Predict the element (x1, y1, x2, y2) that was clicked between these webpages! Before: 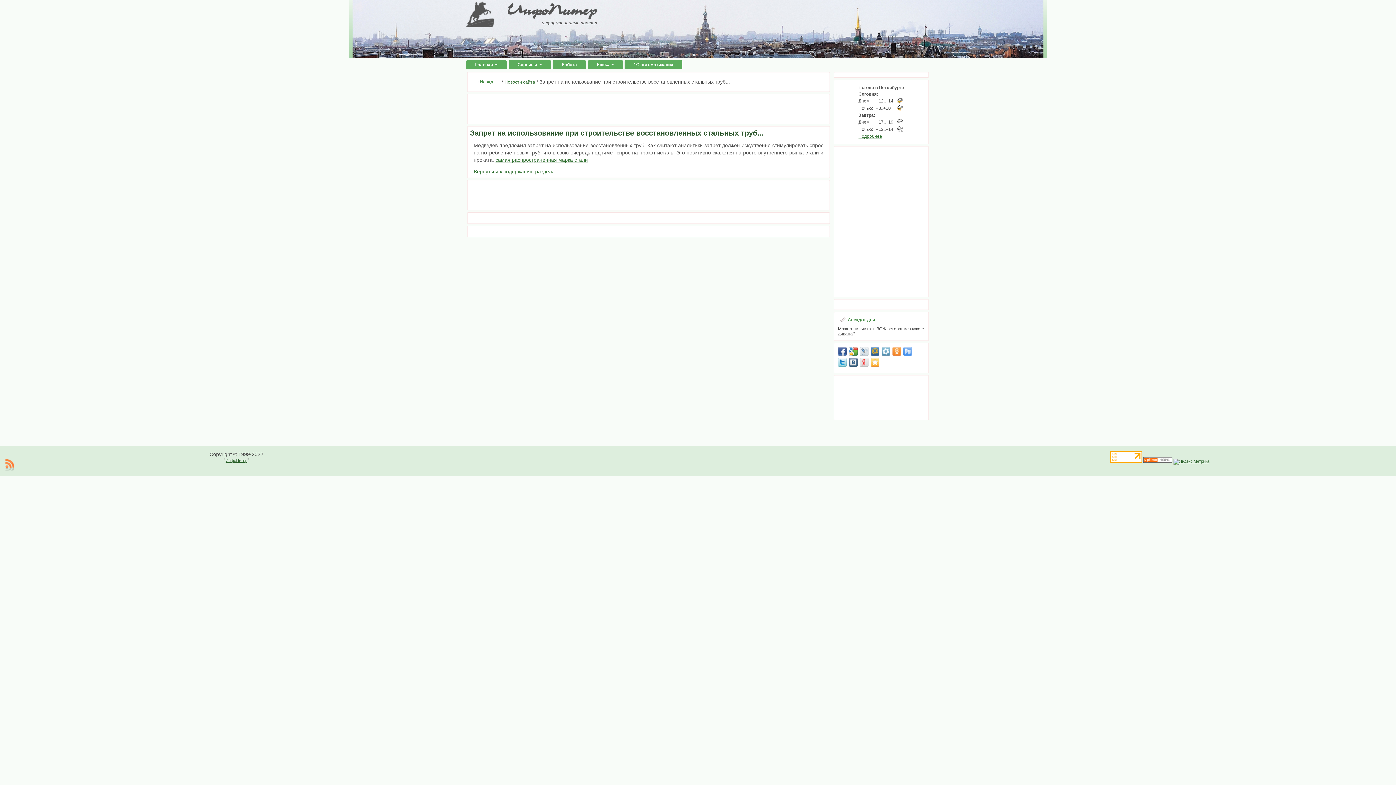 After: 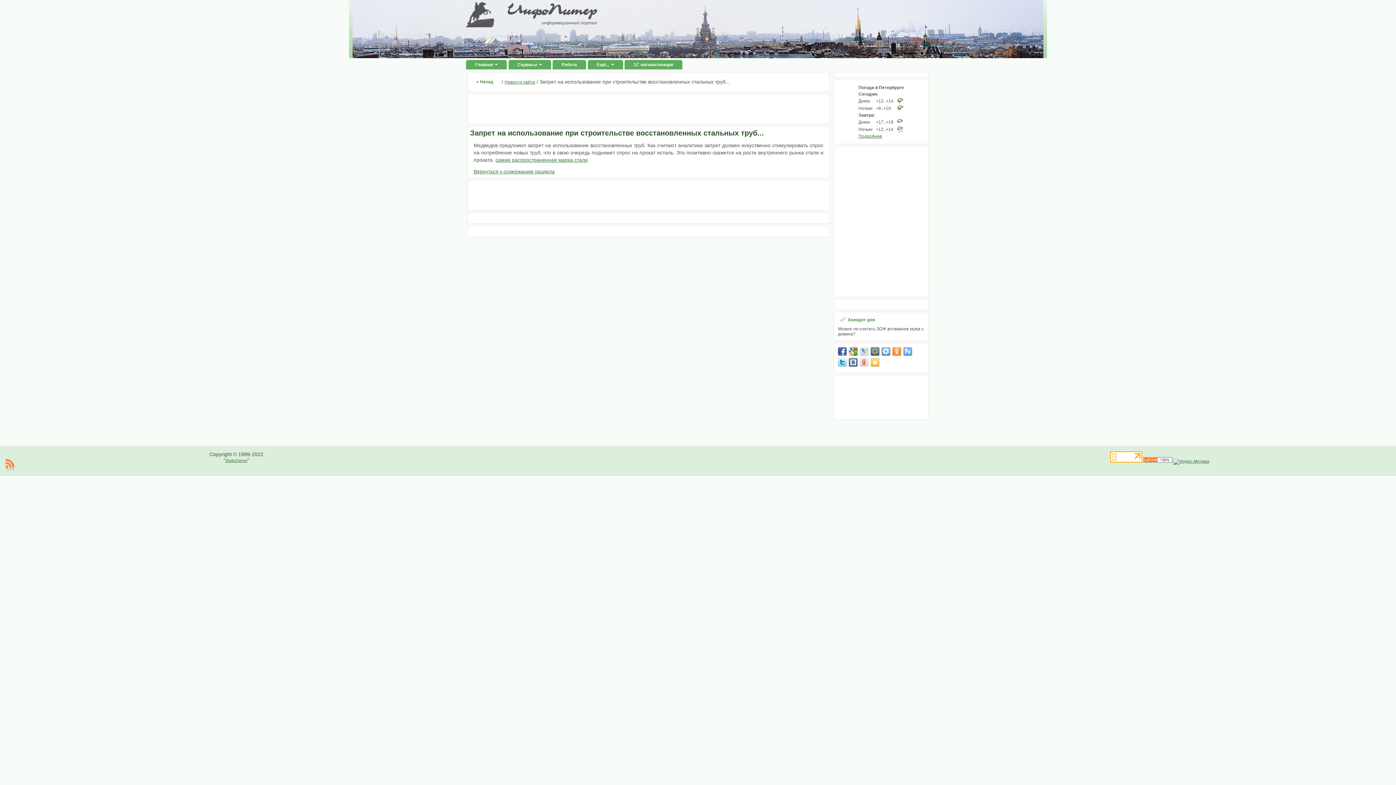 Action: bbox: (870, 347, 879, 356)